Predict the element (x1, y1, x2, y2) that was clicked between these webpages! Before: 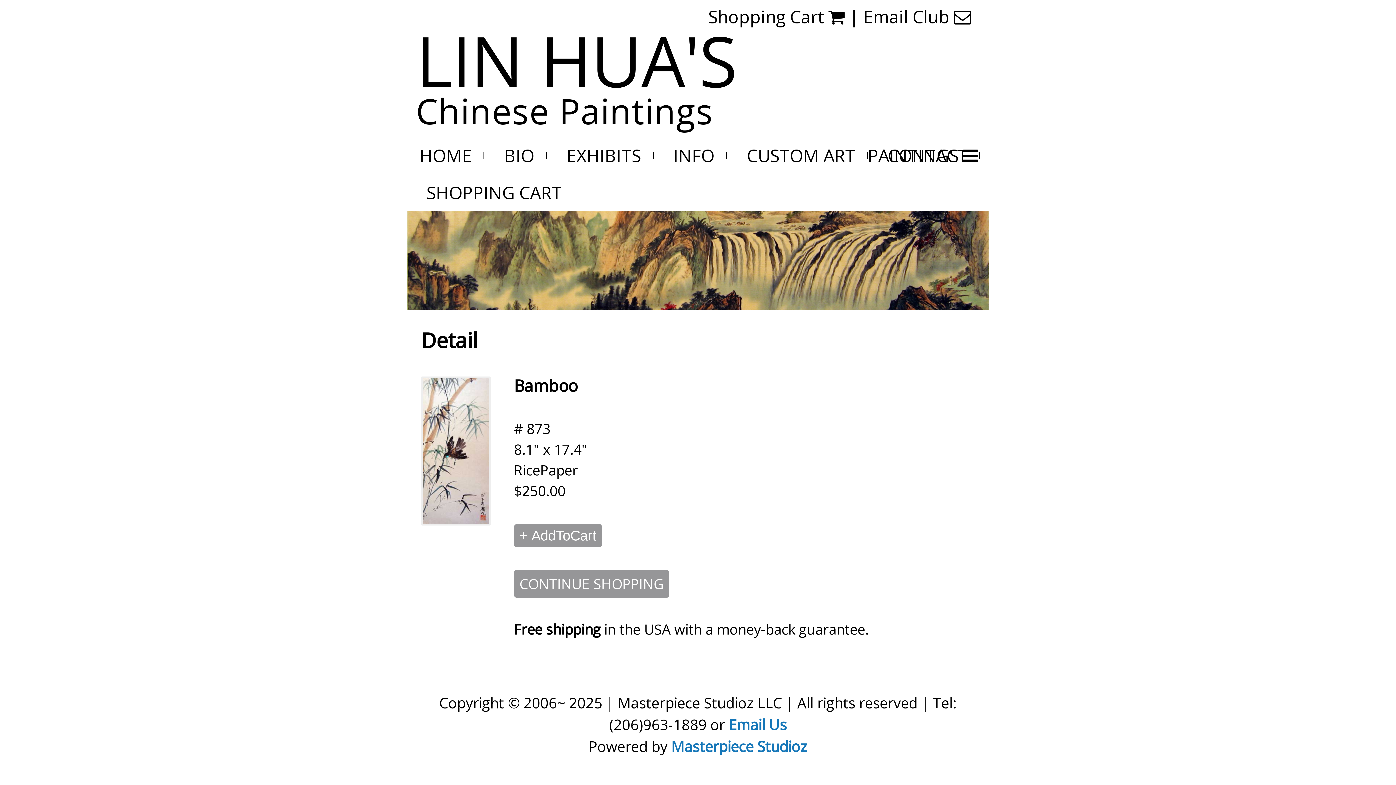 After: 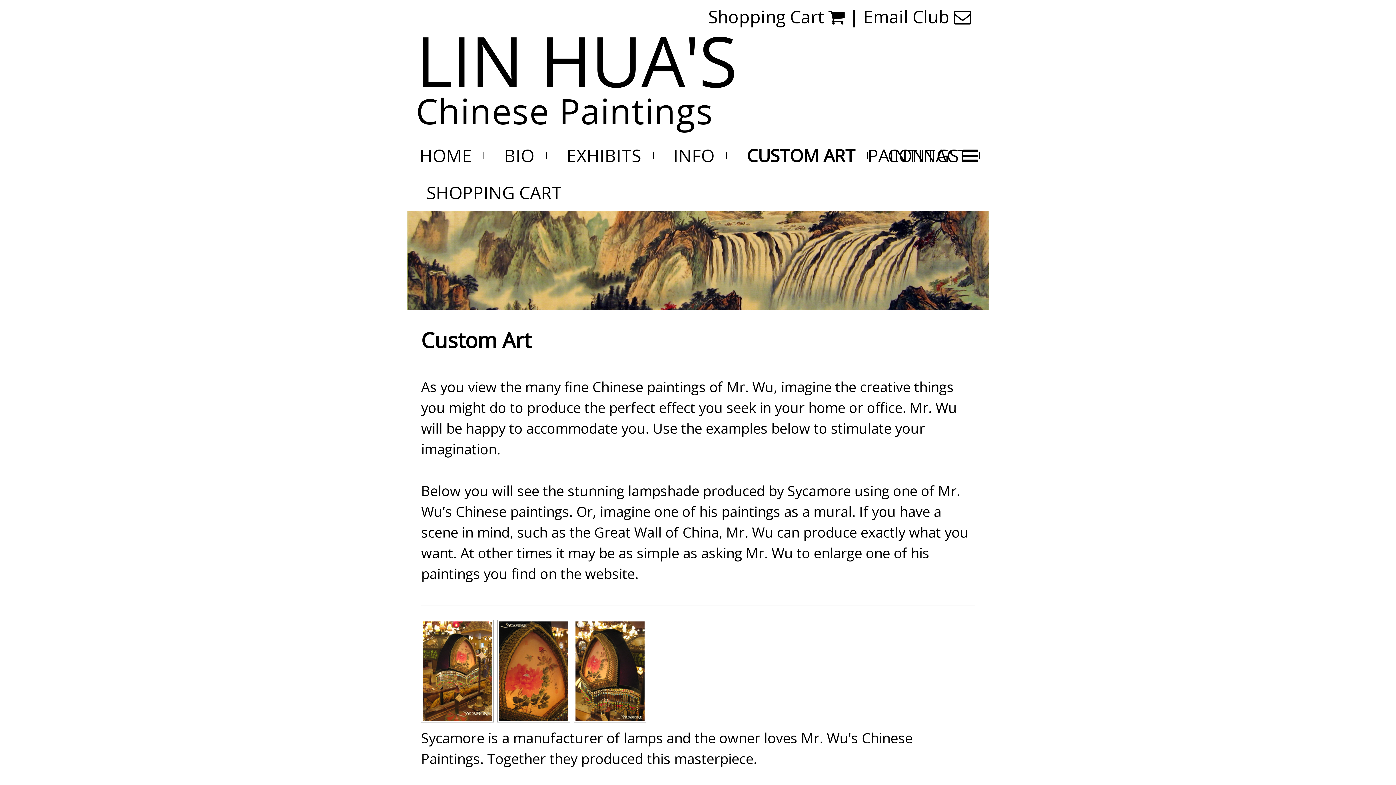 Action: label: CUSTOM ART bbox: (738, 143, 864, 167)